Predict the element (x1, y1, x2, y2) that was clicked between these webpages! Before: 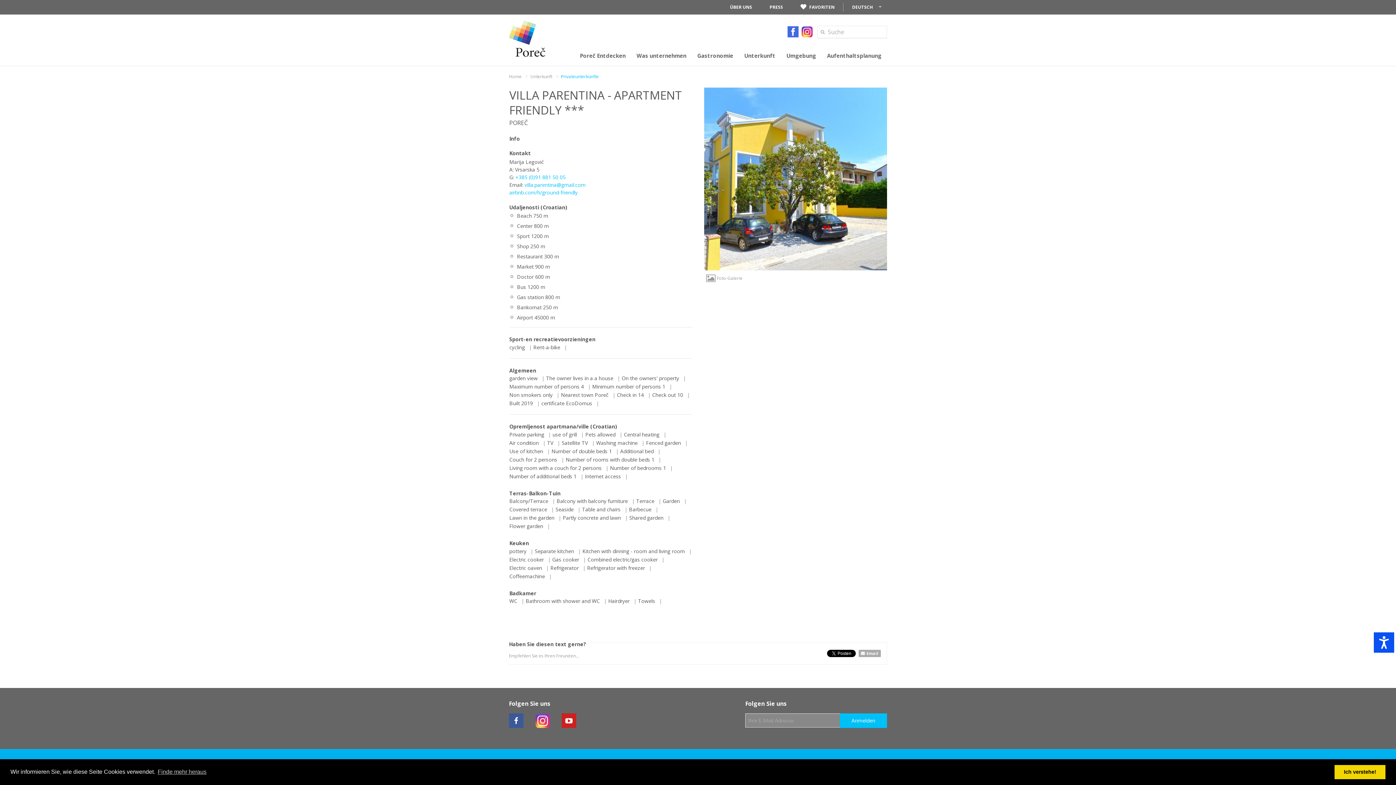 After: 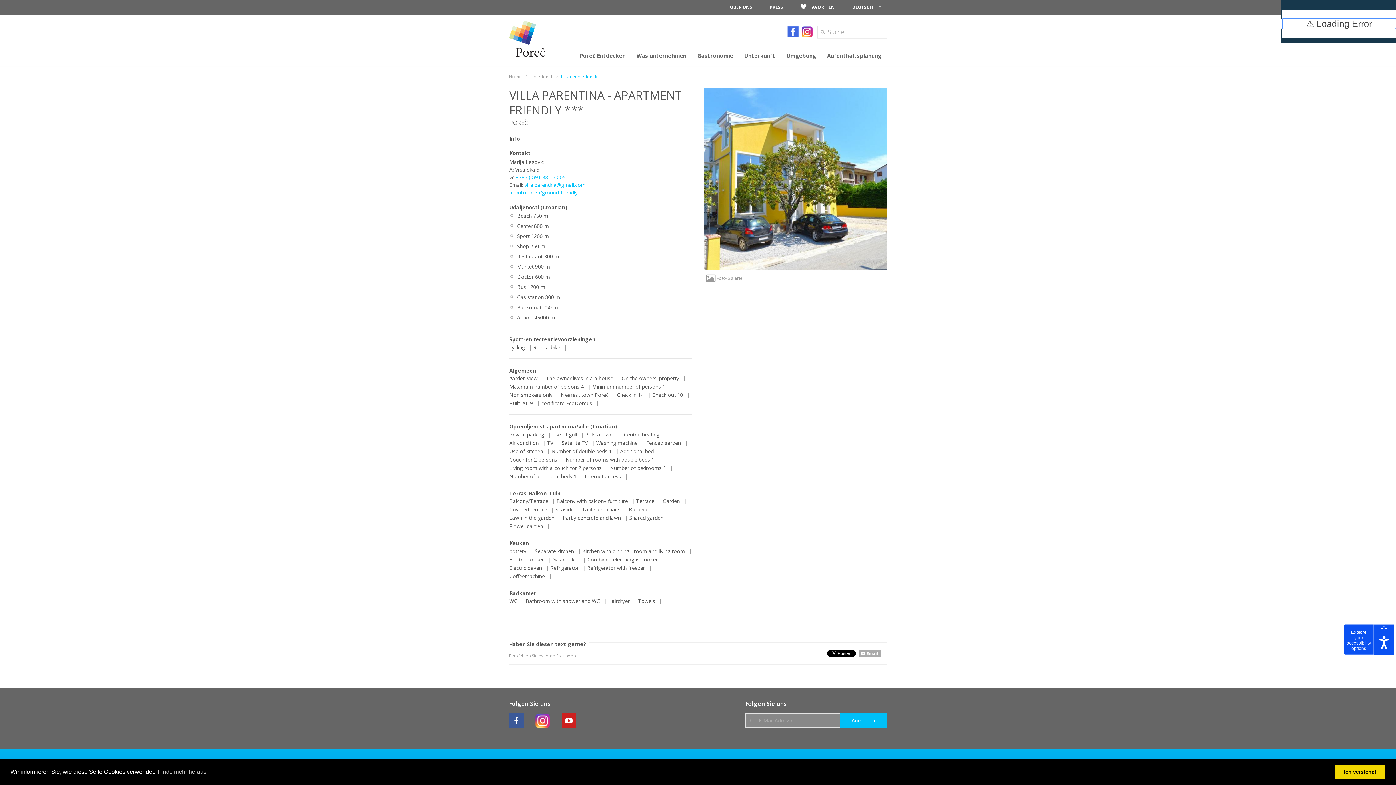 Action: bbox: (1374, 632, 1394, 653) label: Accessibility